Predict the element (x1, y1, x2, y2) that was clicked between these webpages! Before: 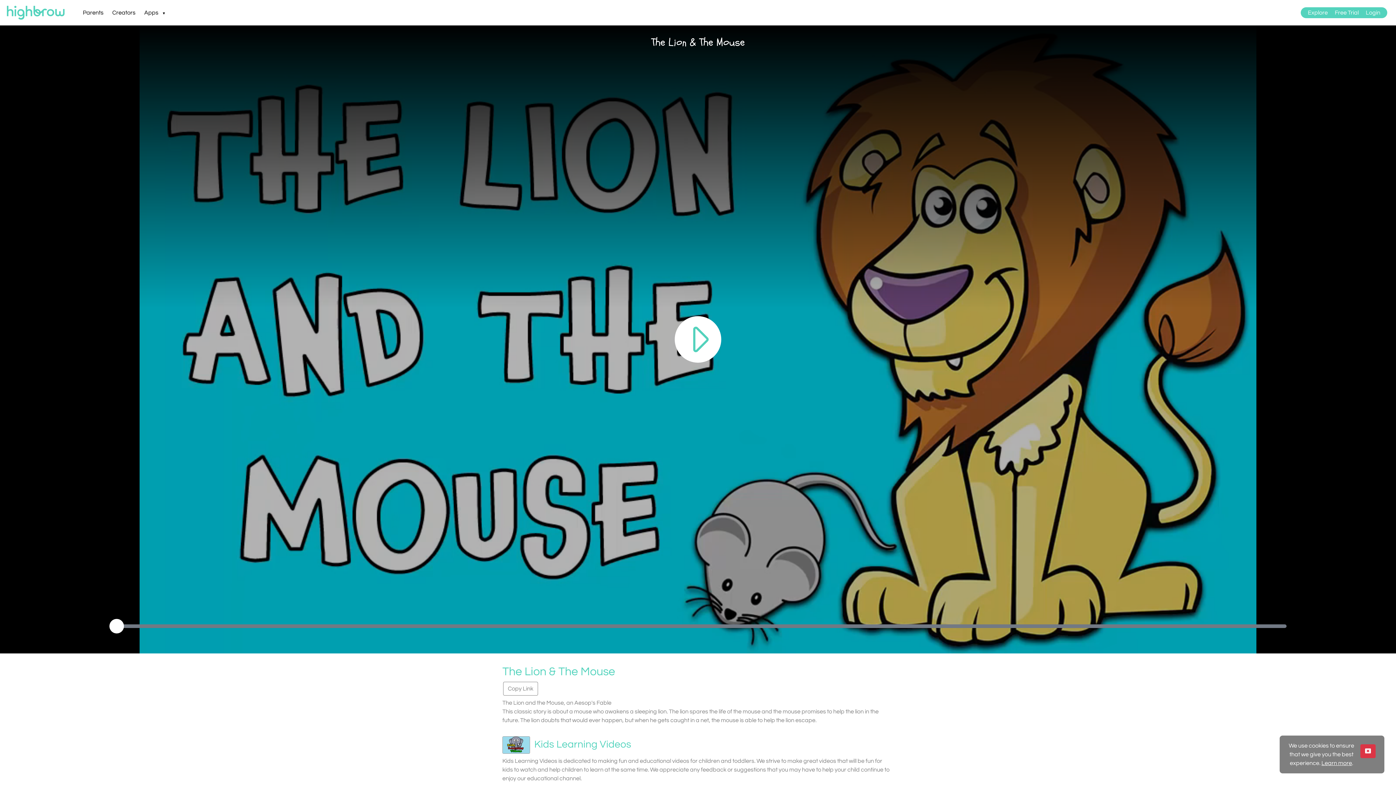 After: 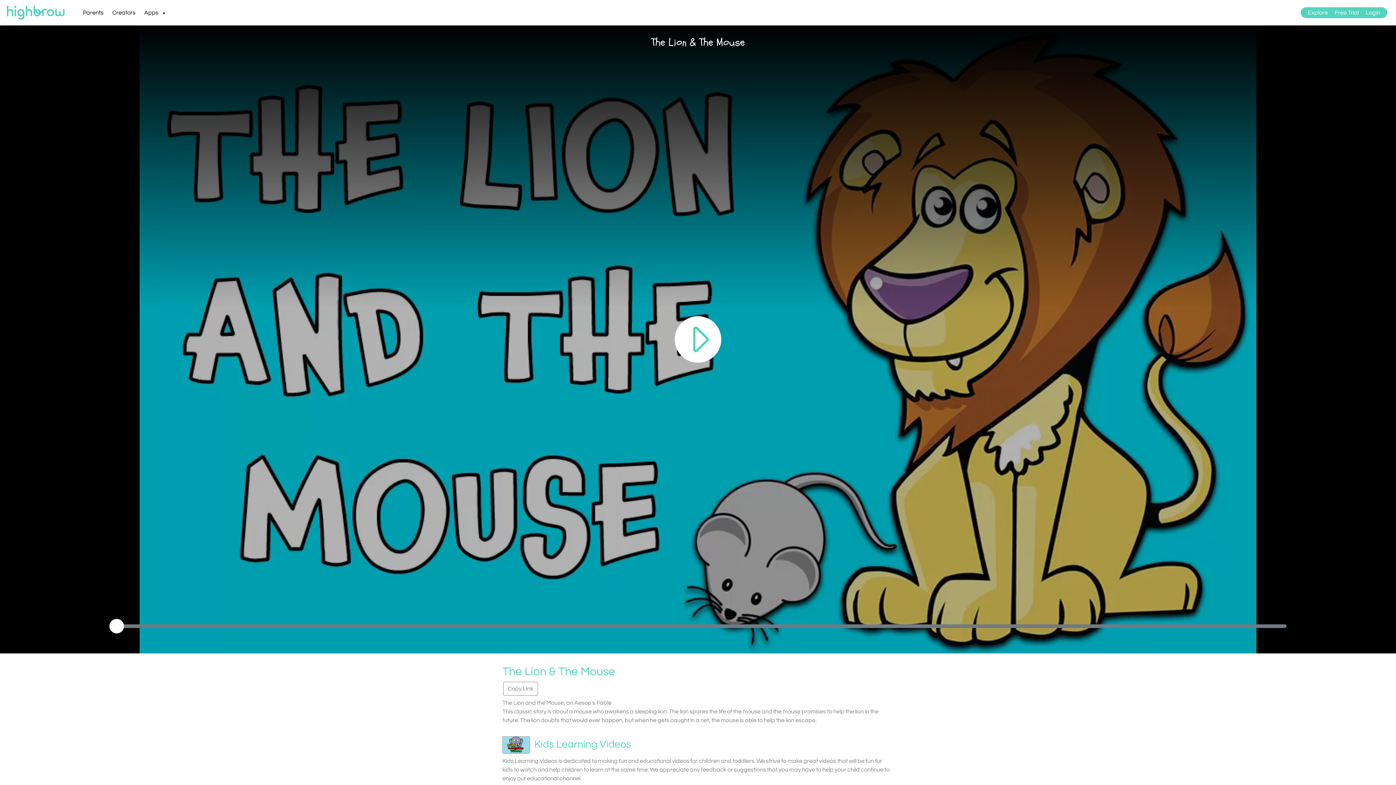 Action: bbox: (1360, 744, 1376, 758)